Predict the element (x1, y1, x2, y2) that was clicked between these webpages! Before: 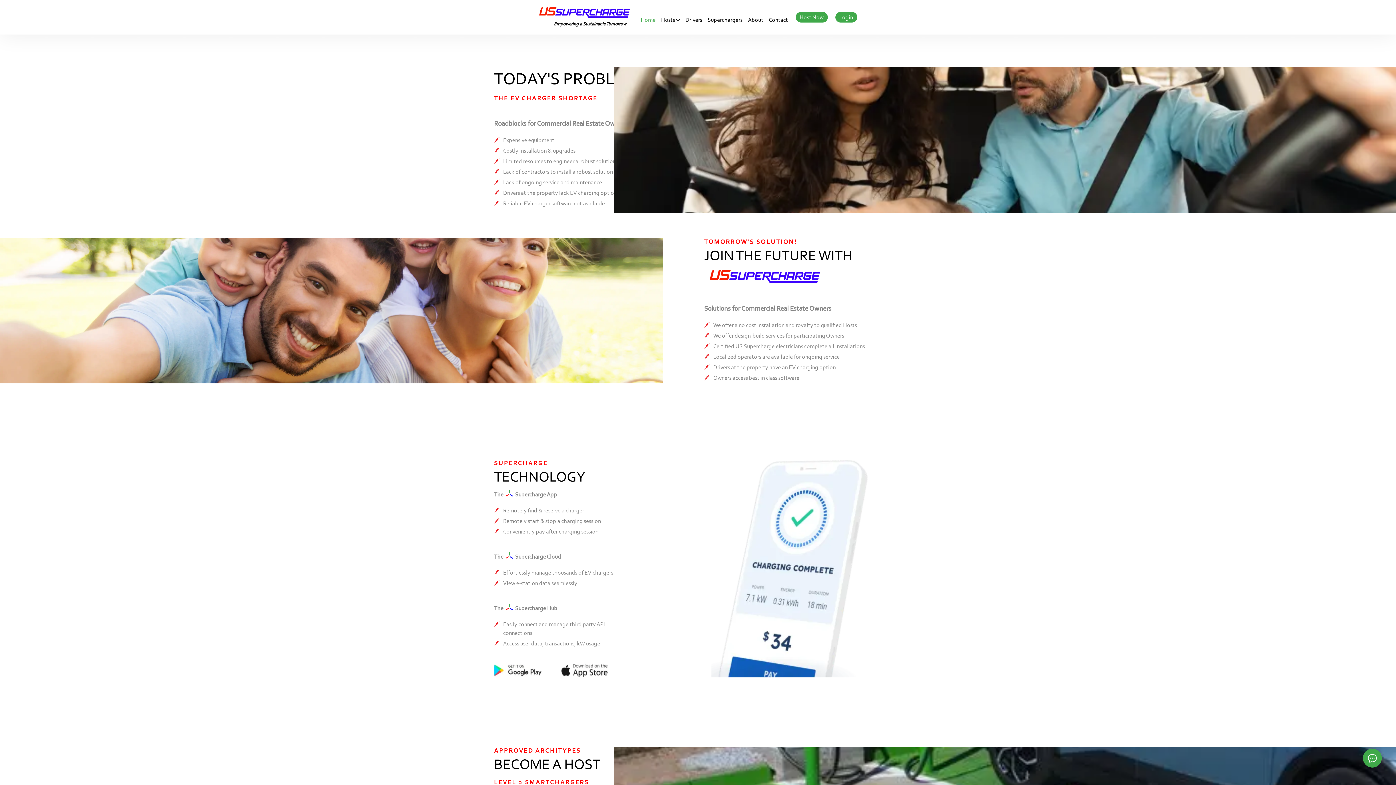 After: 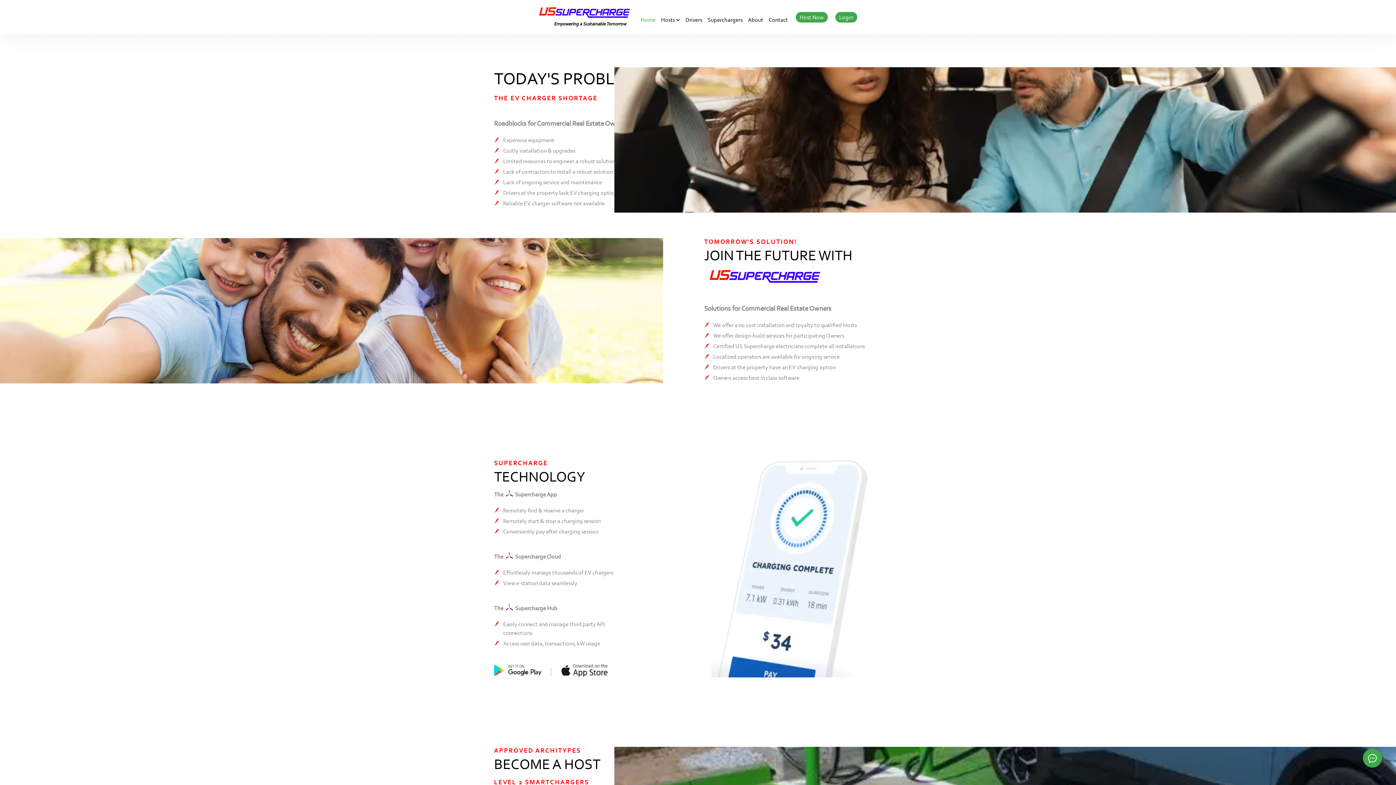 Action: bbox: (640, 15, 655, 24) label: Home